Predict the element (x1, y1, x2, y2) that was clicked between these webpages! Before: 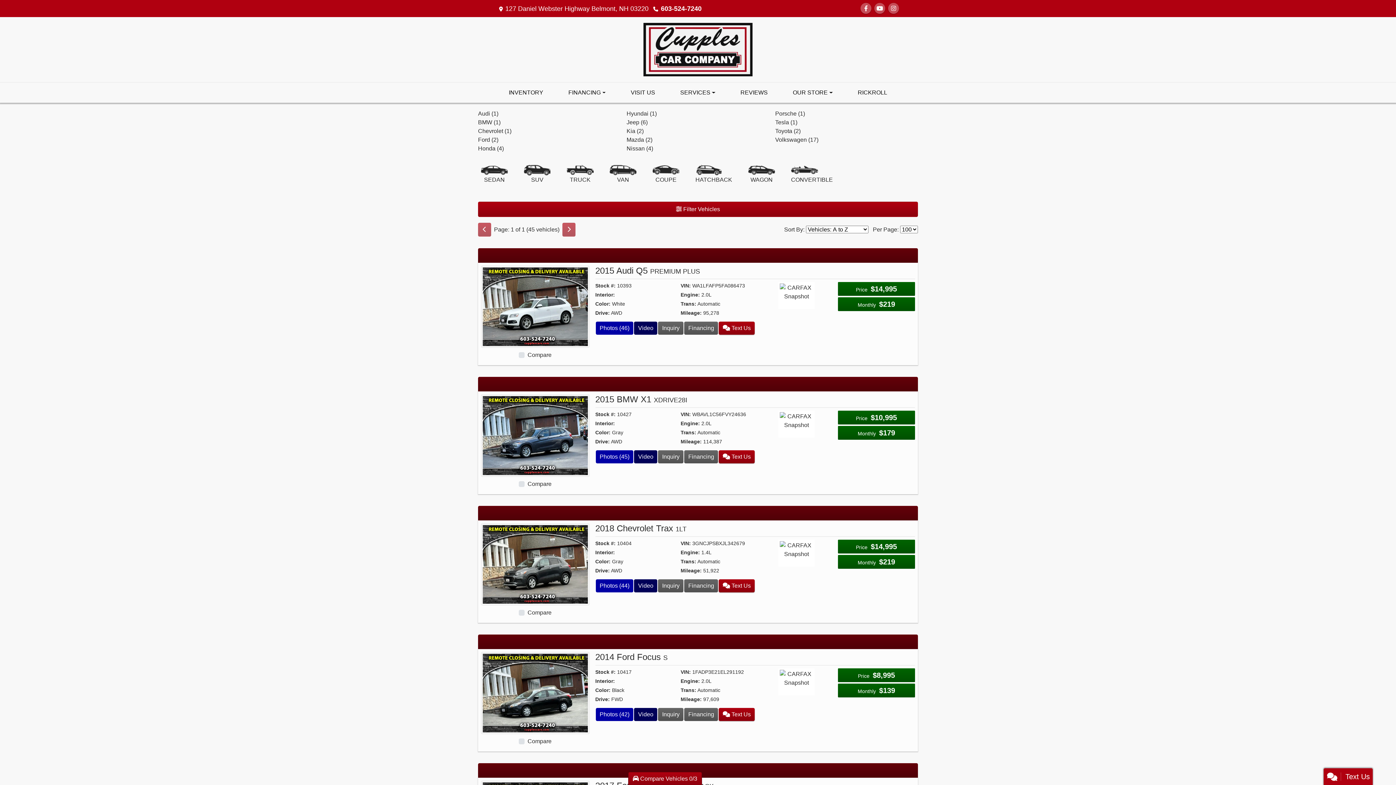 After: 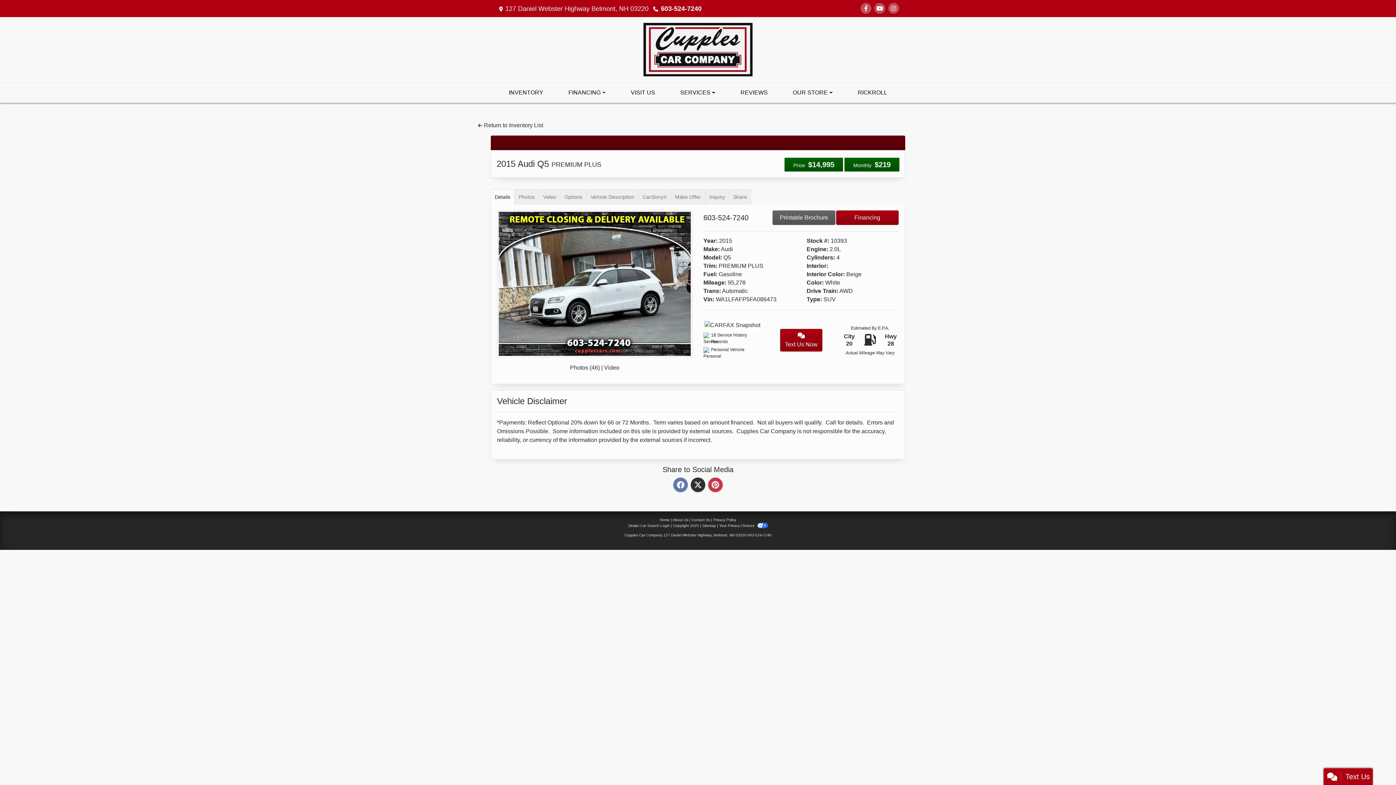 Action: bbox: (595, 265, 700, 275) label: 2015 Audi Q5 PREMIUM PLUS